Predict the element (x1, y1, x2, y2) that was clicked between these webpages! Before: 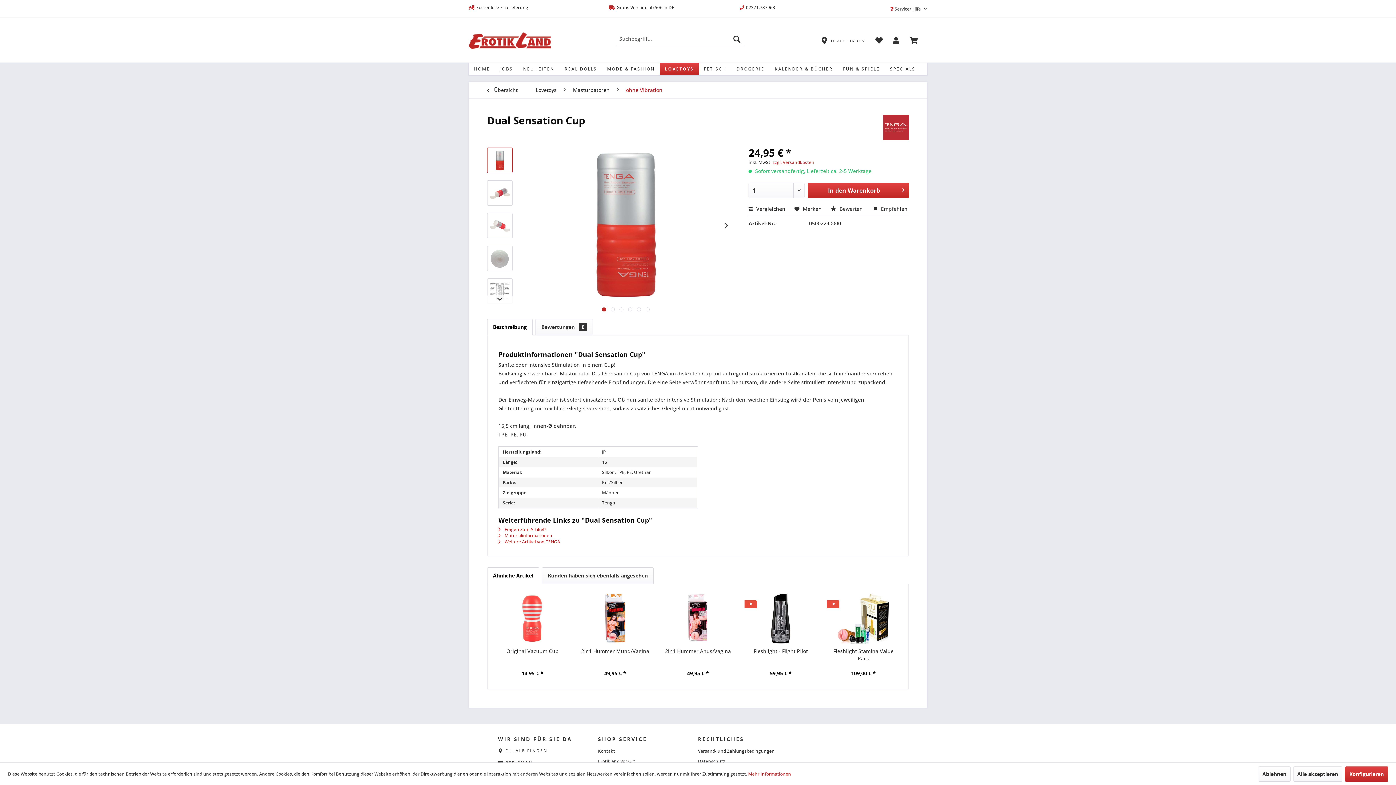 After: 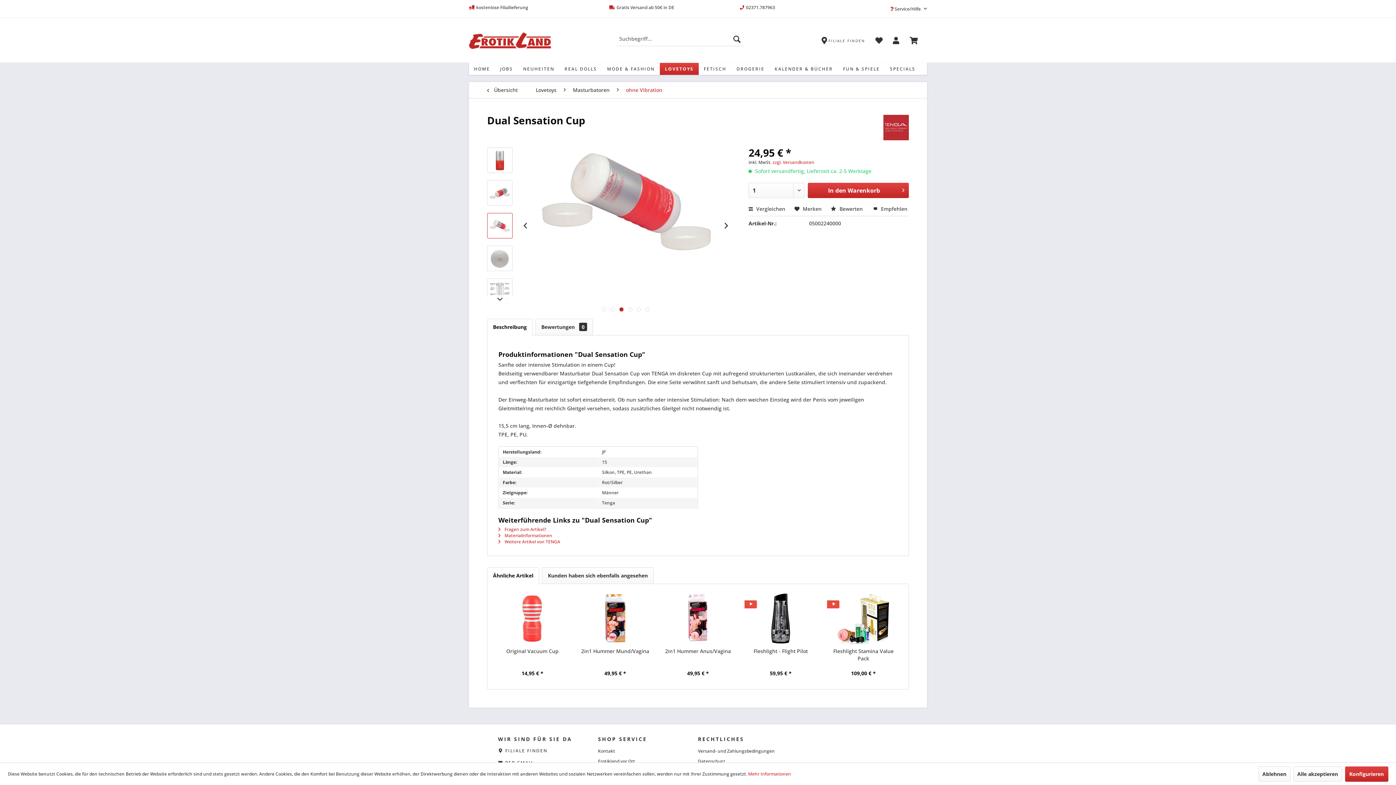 Action: bbox: (619, 307, 623, 311) label:  